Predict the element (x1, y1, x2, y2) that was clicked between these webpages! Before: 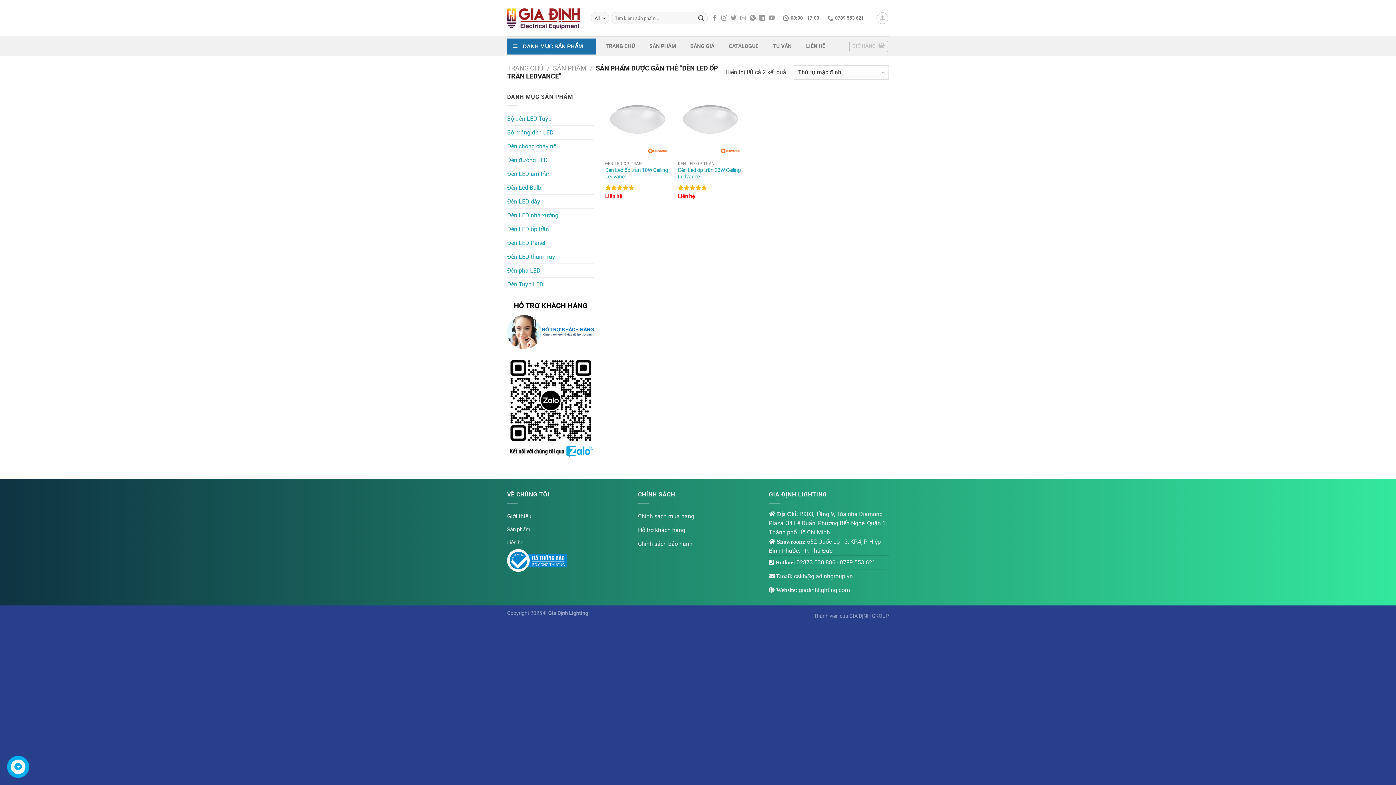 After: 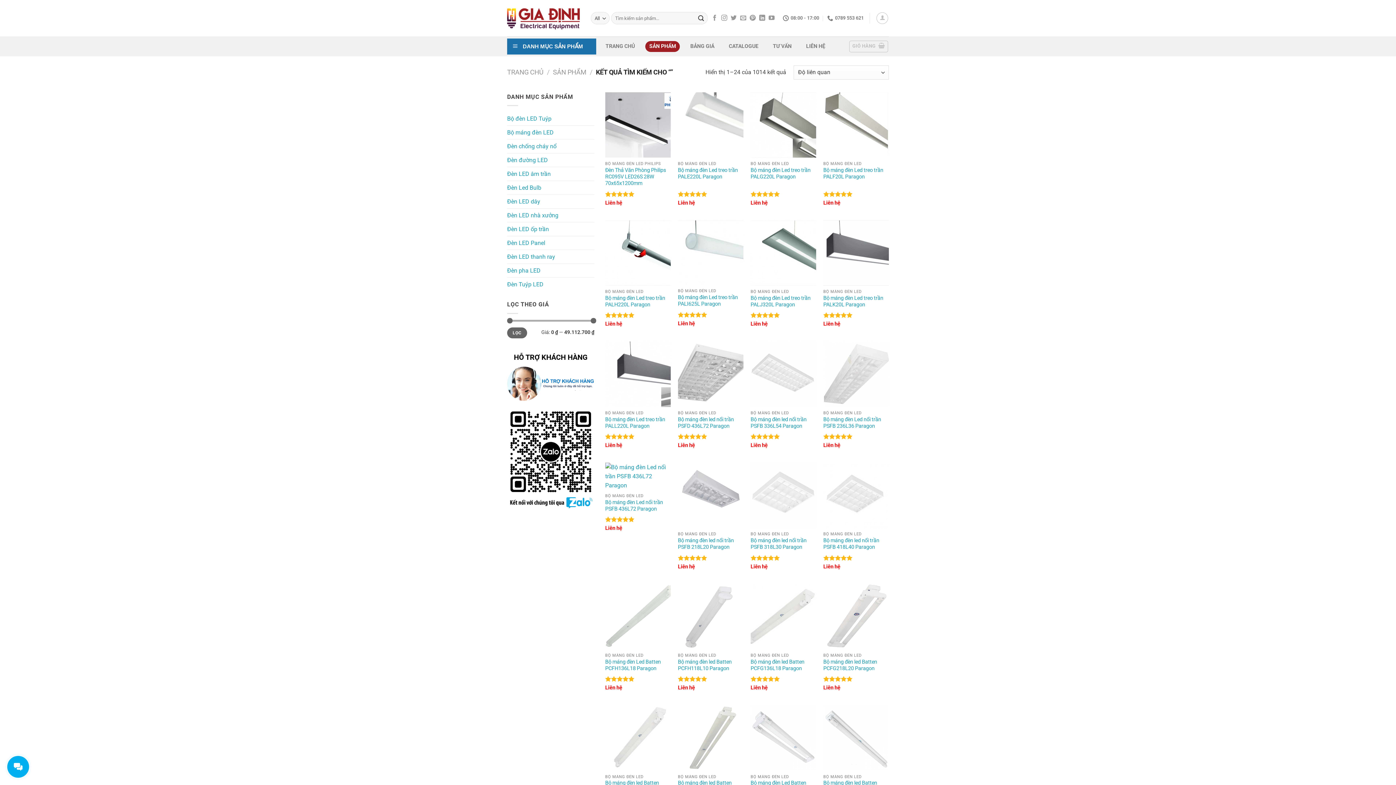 Action: bbox: (695, 12, 707, 24) label: Submit